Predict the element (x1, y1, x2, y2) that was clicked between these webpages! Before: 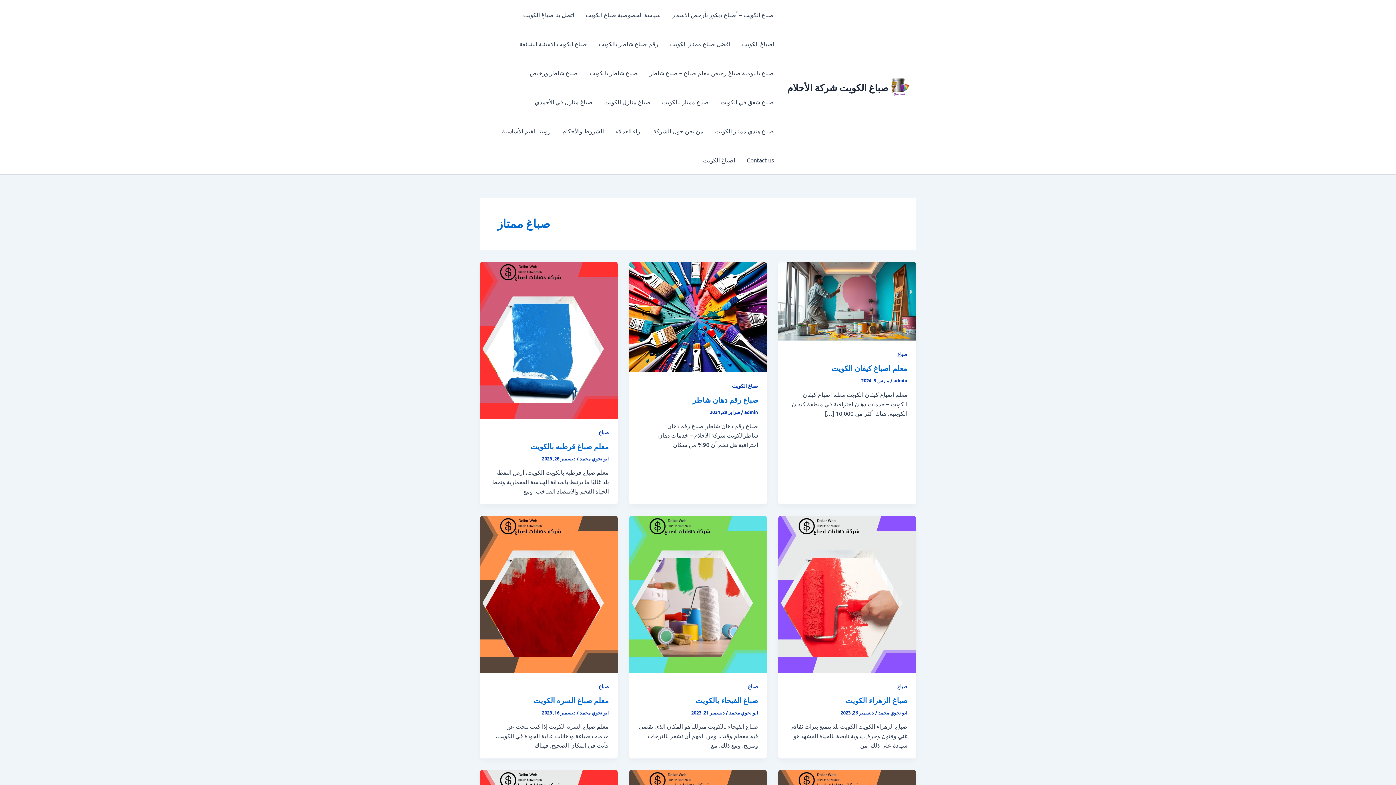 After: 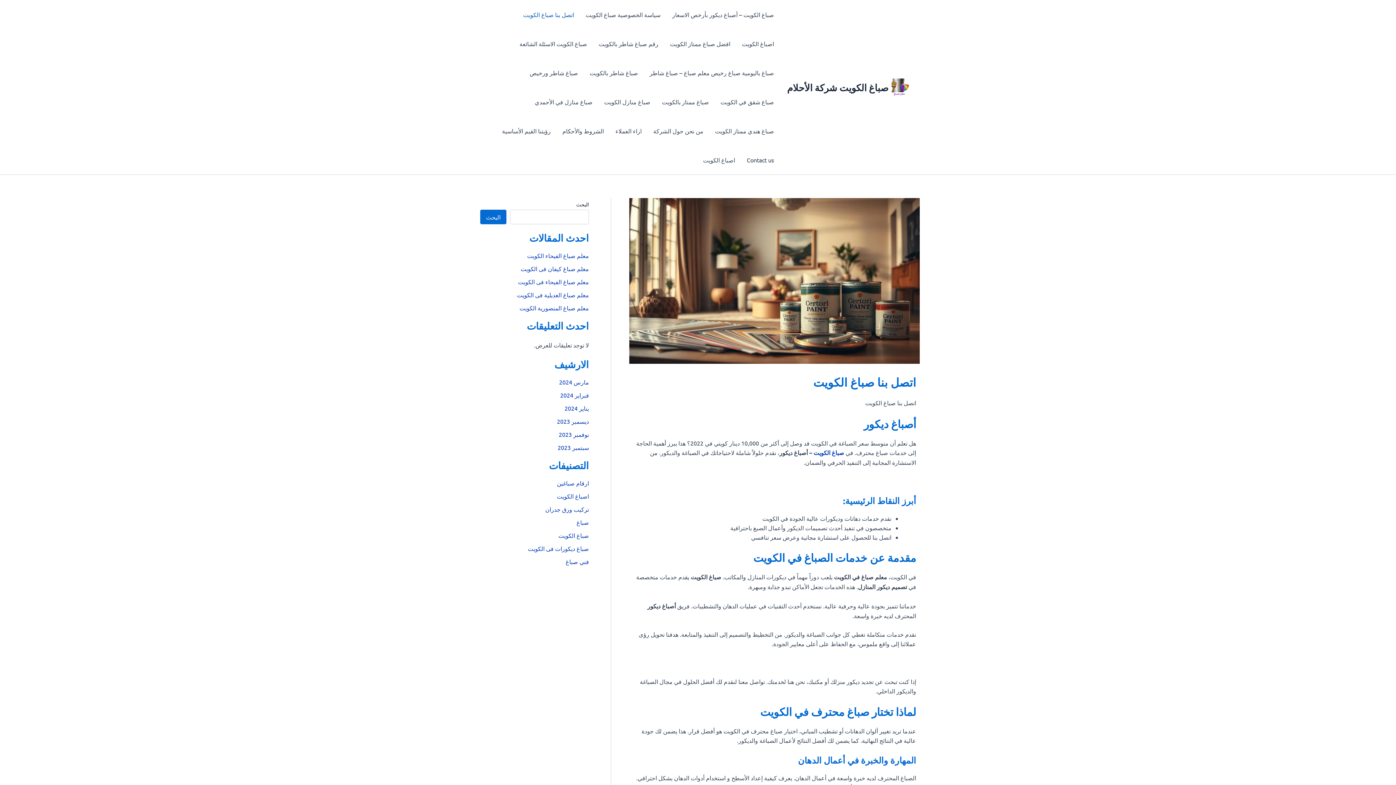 Action: bbox: (517, 0, 580, 29) label: اتصل بنا صباغ الكويت